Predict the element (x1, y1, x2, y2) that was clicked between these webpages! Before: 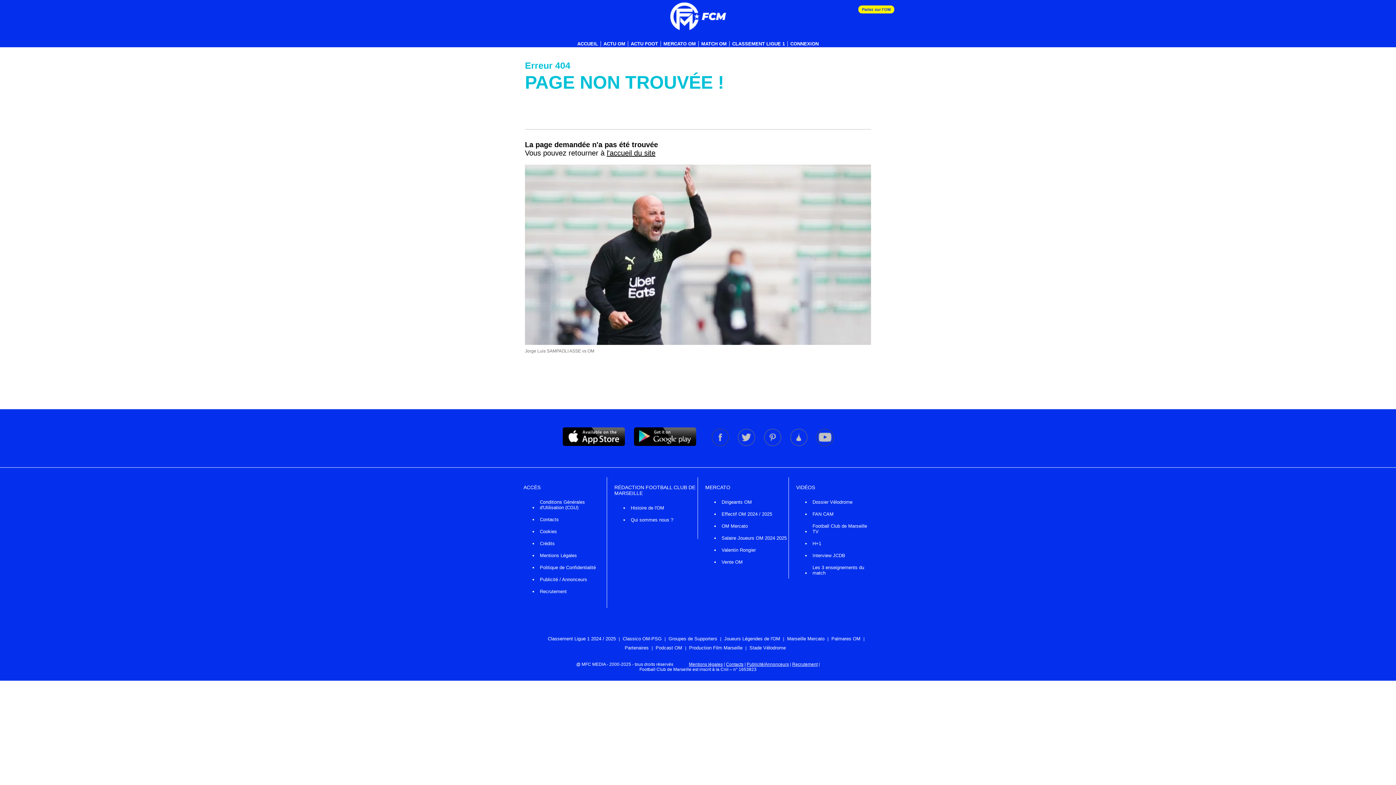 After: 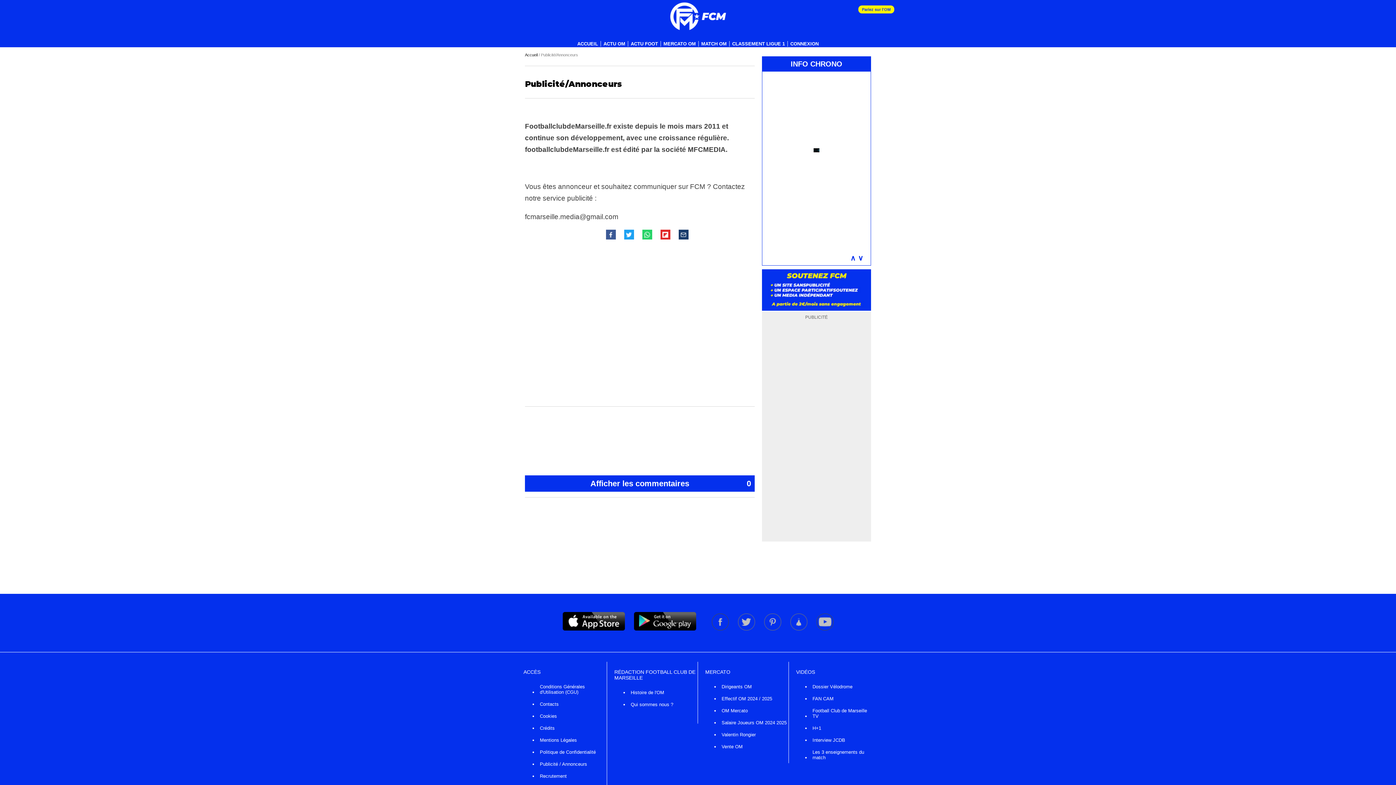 Action: label: Publicité / Annonceurs bbox: (538, 575, 589, 584)